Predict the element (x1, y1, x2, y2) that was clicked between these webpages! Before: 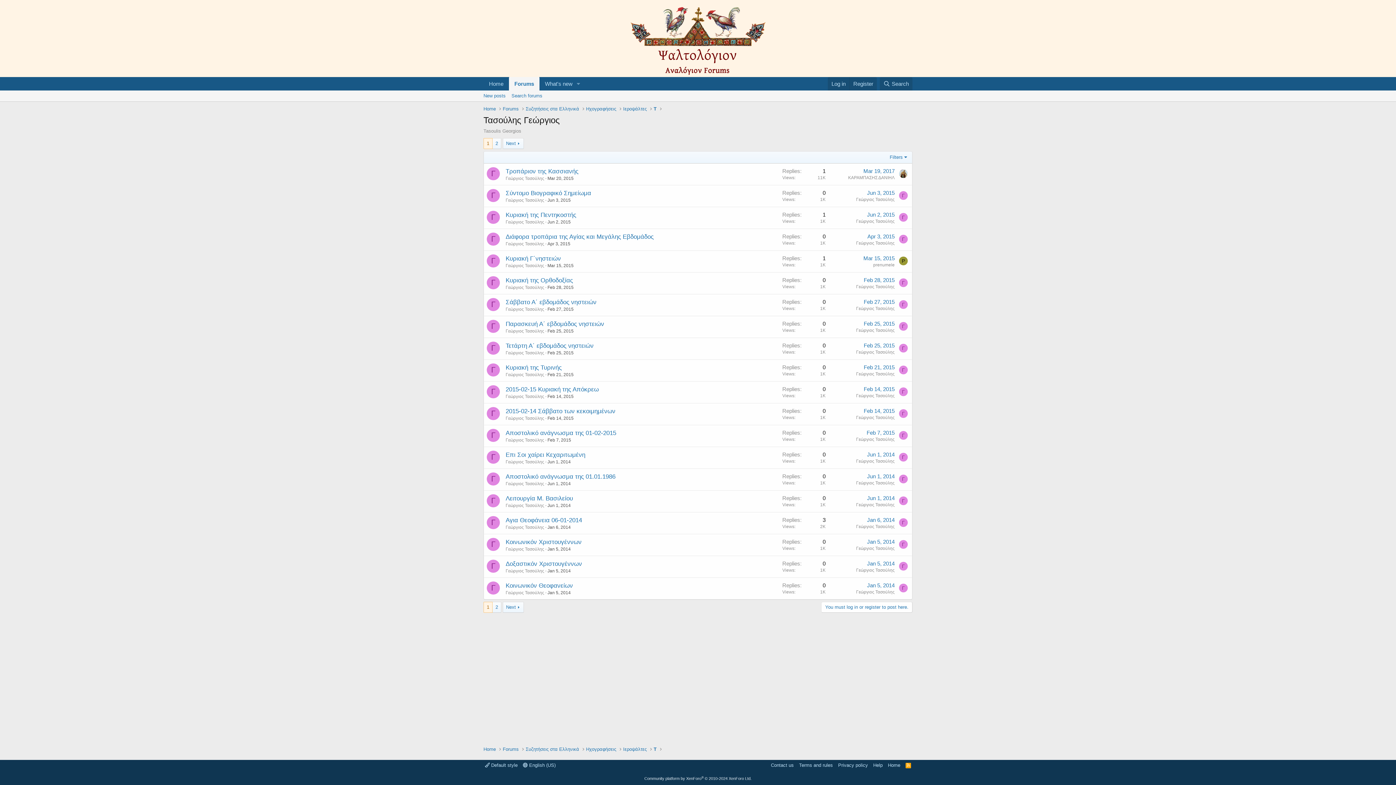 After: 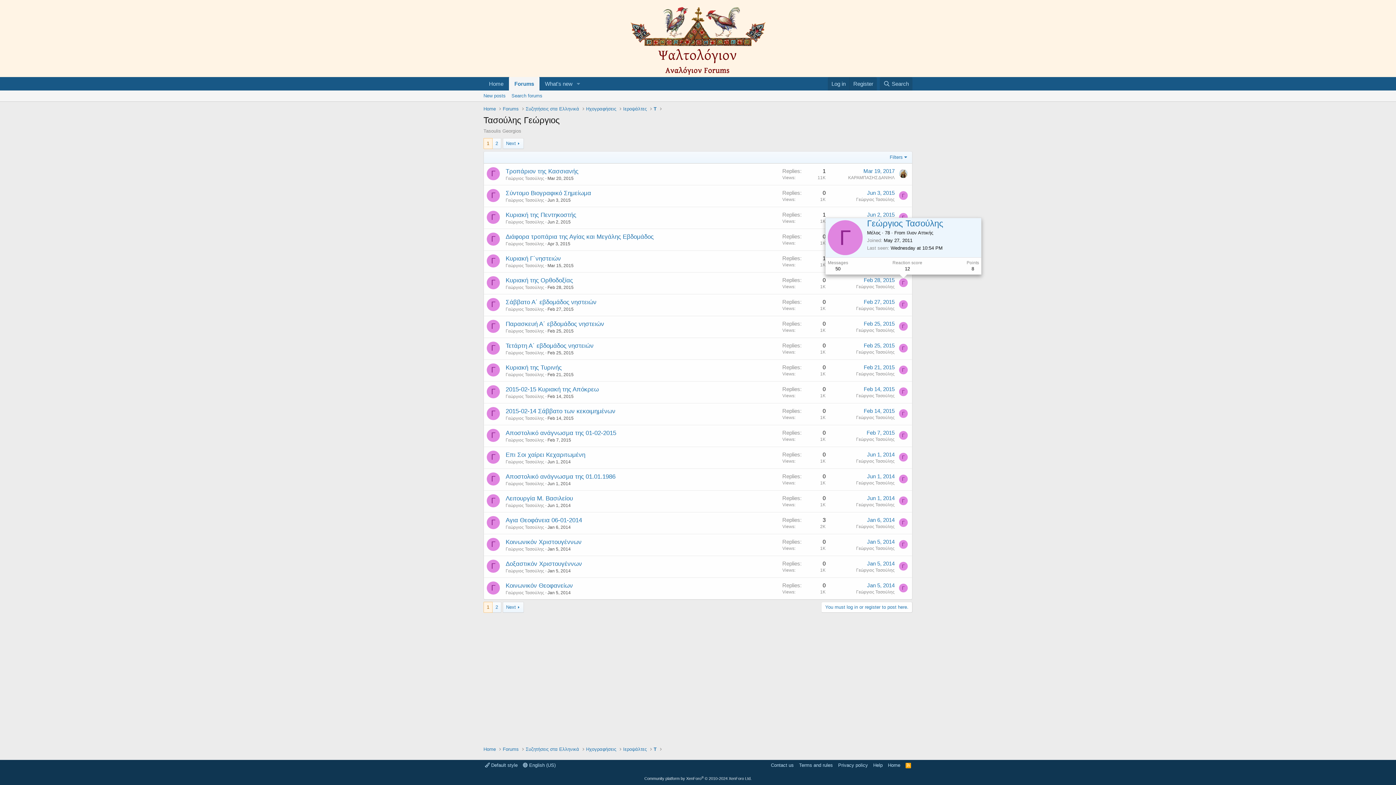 Action: bbox: (899, 278, 908, 287) label: Γ